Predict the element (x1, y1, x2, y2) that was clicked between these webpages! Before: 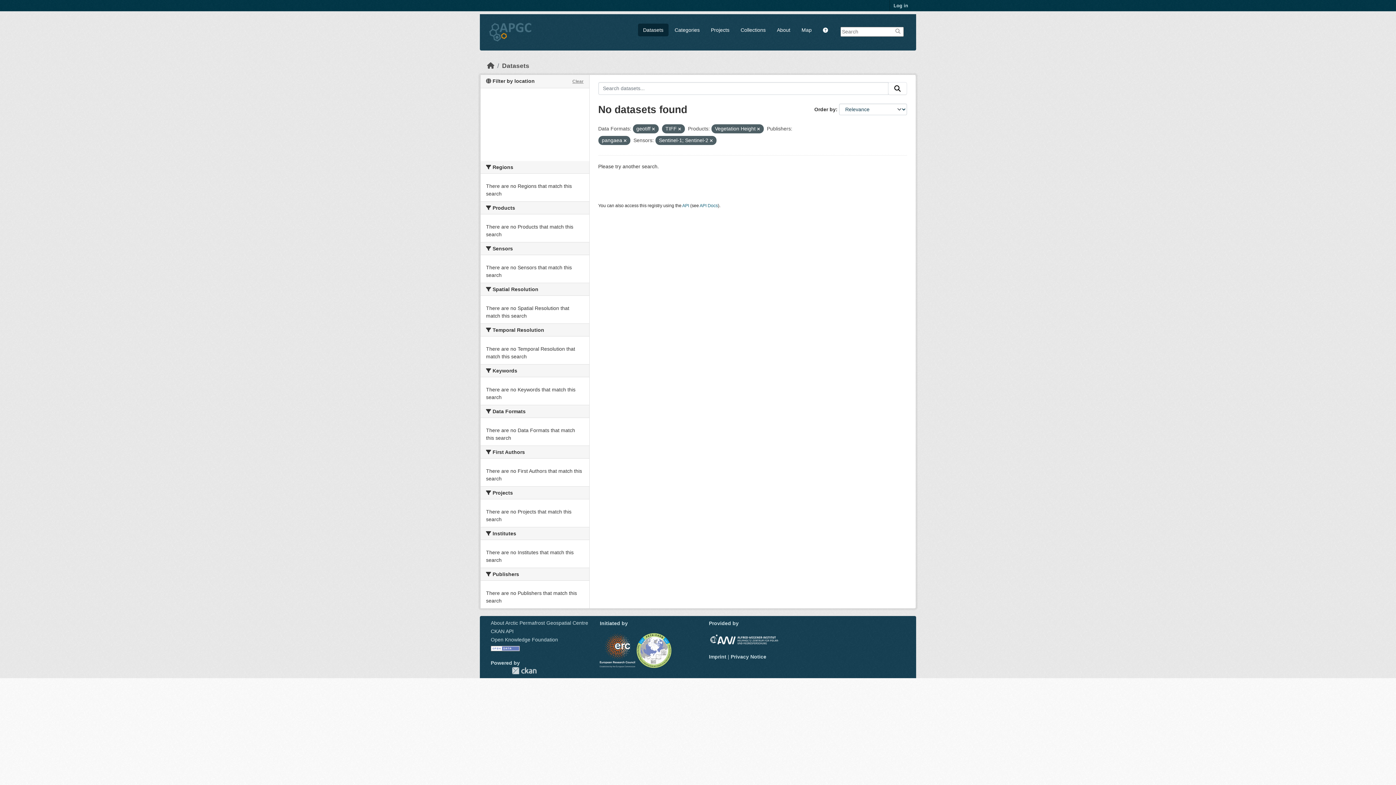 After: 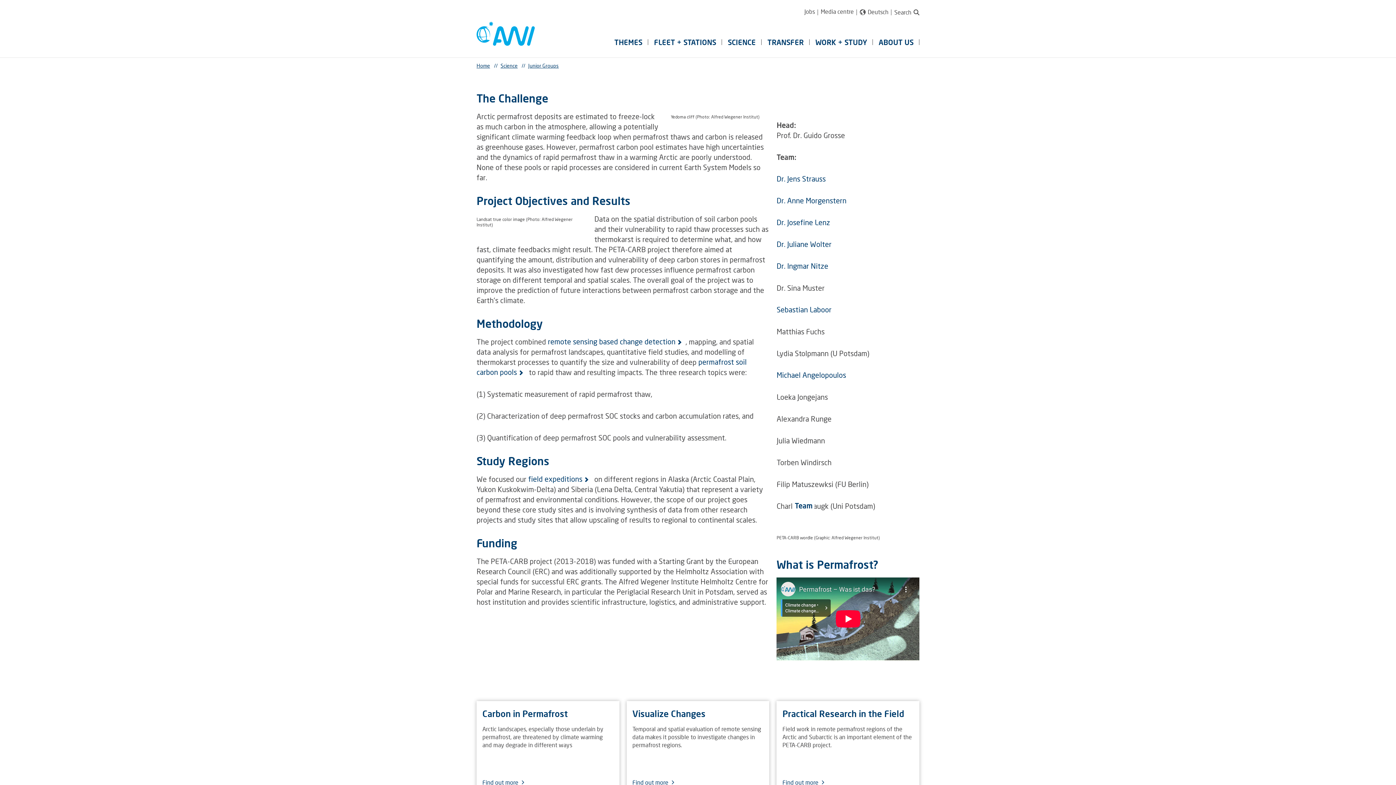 Action: bbox: (636, 647, 671, 653)